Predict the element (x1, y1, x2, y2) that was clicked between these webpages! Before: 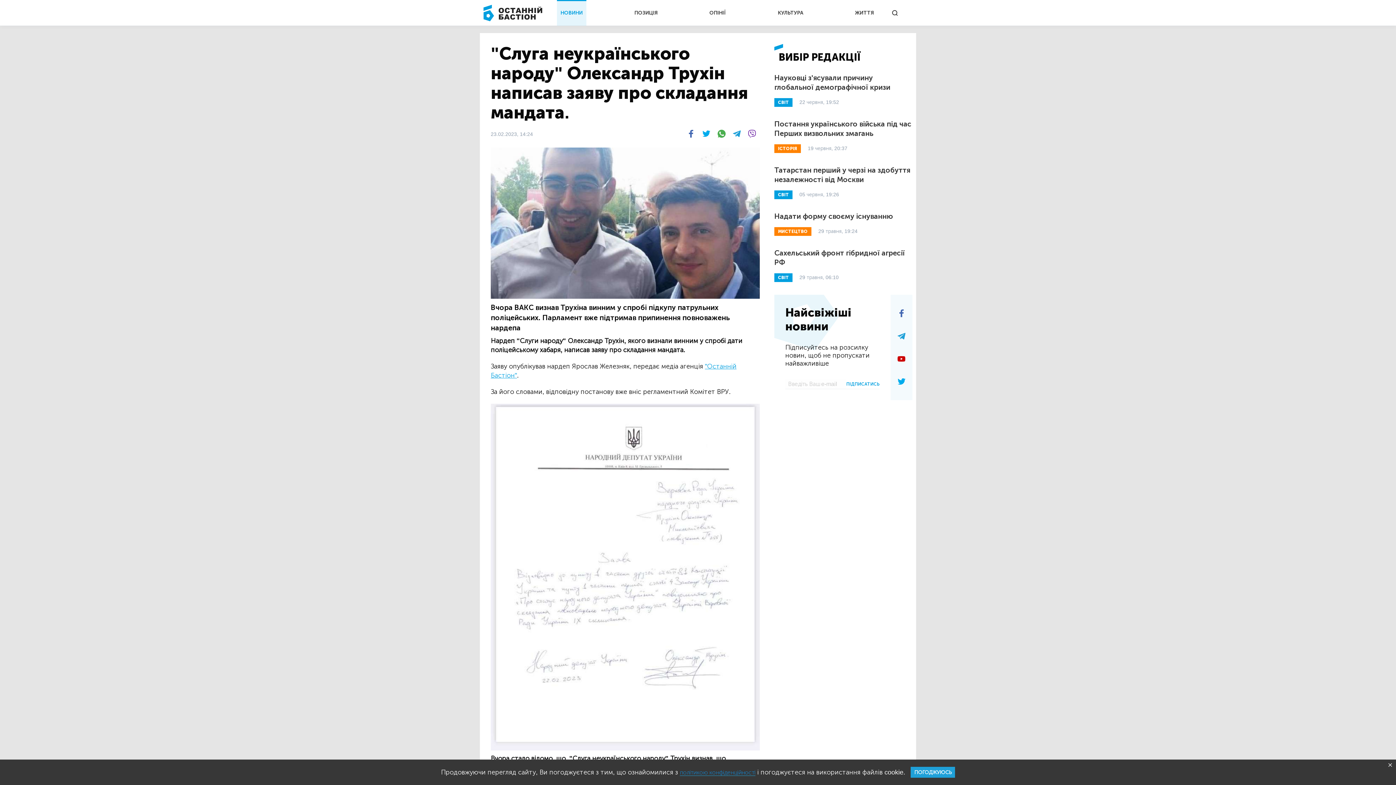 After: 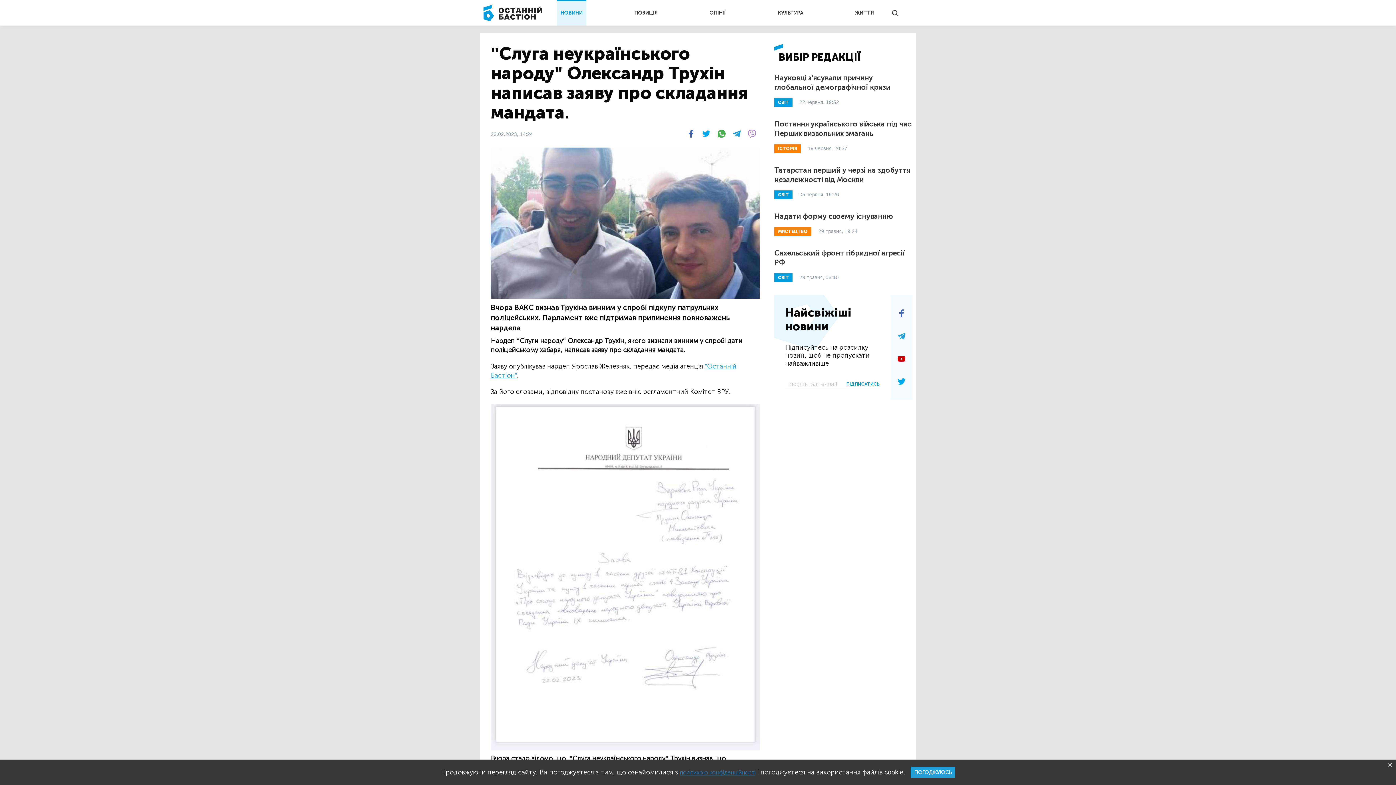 Action: bbox: (748, 129, 756, 137)